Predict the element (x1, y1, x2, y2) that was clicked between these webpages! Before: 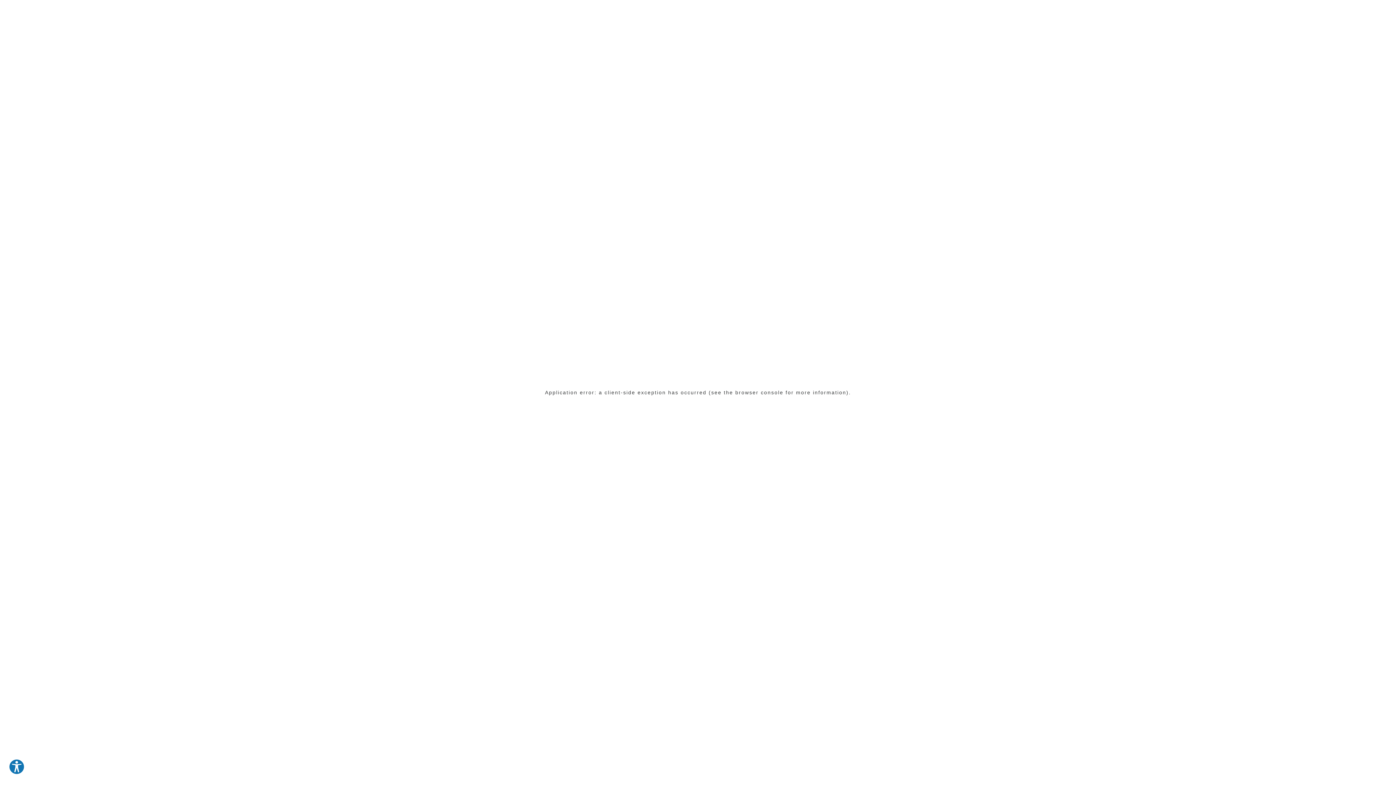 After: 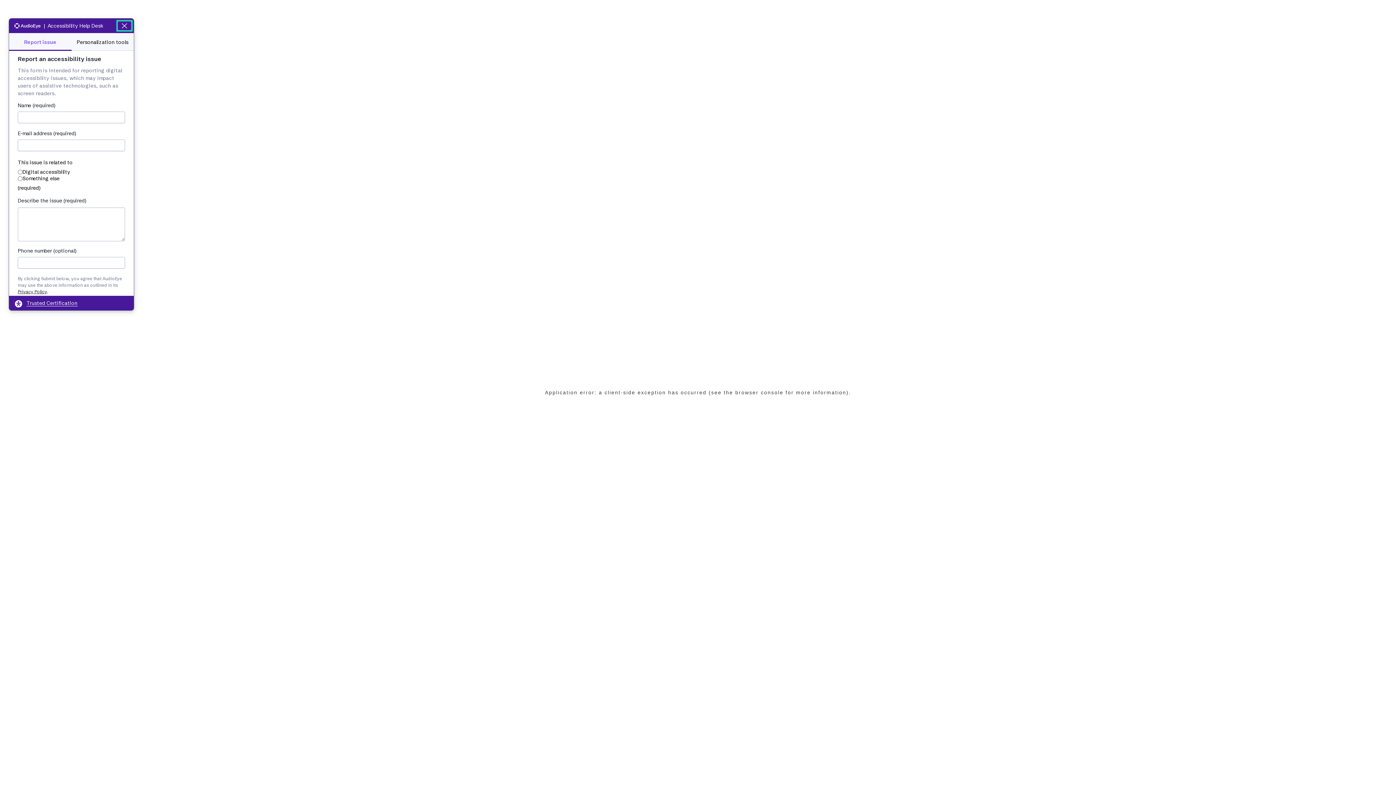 Action: label: Explore your accessibility options bbox: (8, 759, 24, 775)